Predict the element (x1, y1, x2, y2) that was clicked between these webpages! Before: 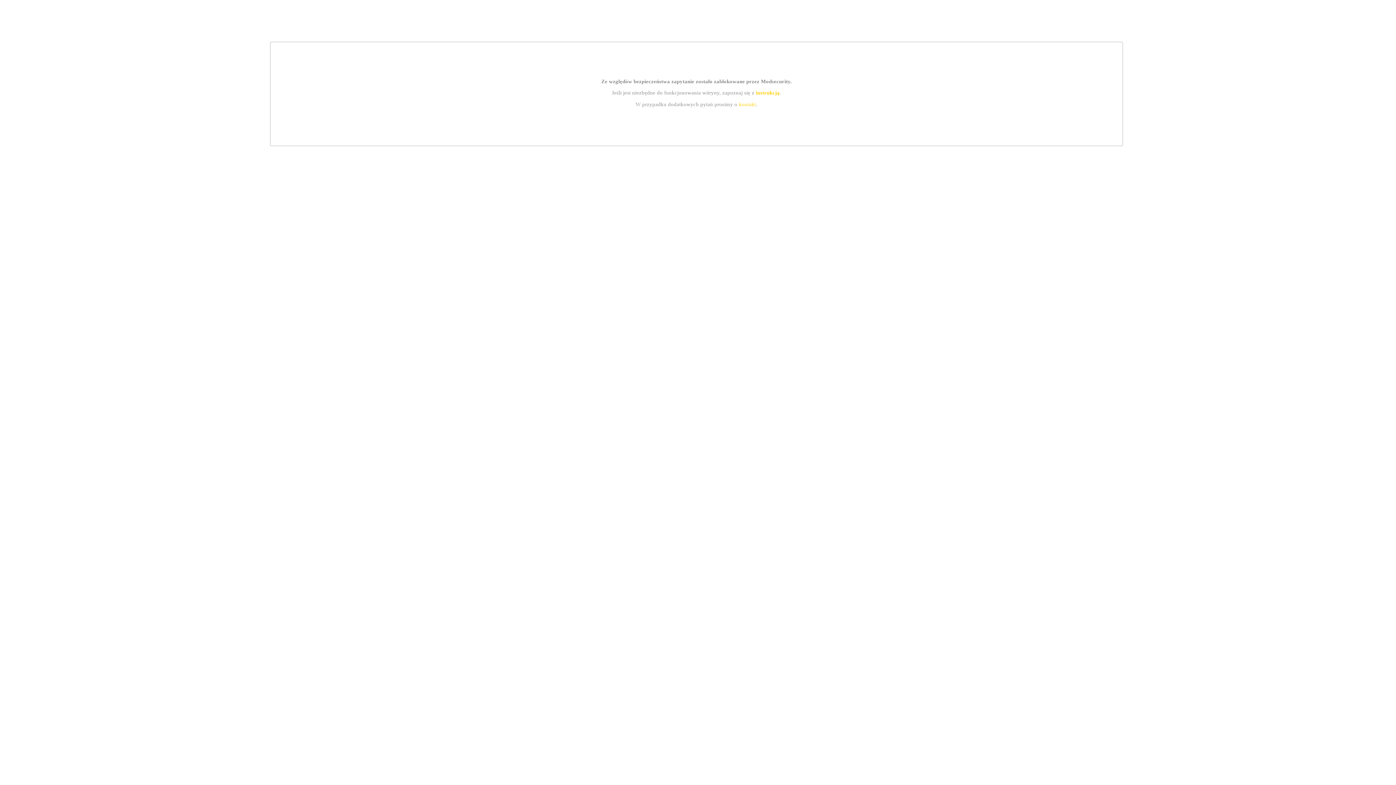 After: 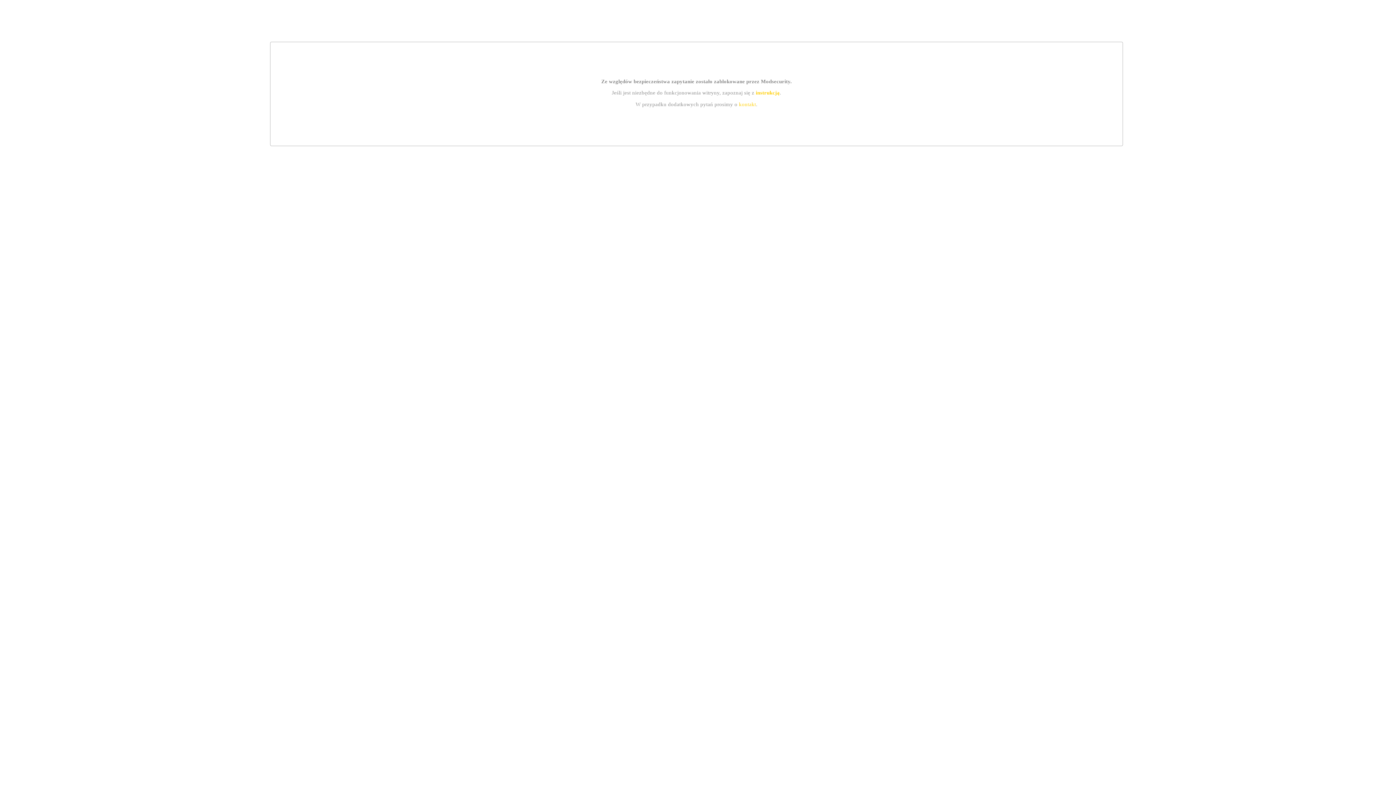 Action: label: kontakt bbox: (739, 101, 756, 107)